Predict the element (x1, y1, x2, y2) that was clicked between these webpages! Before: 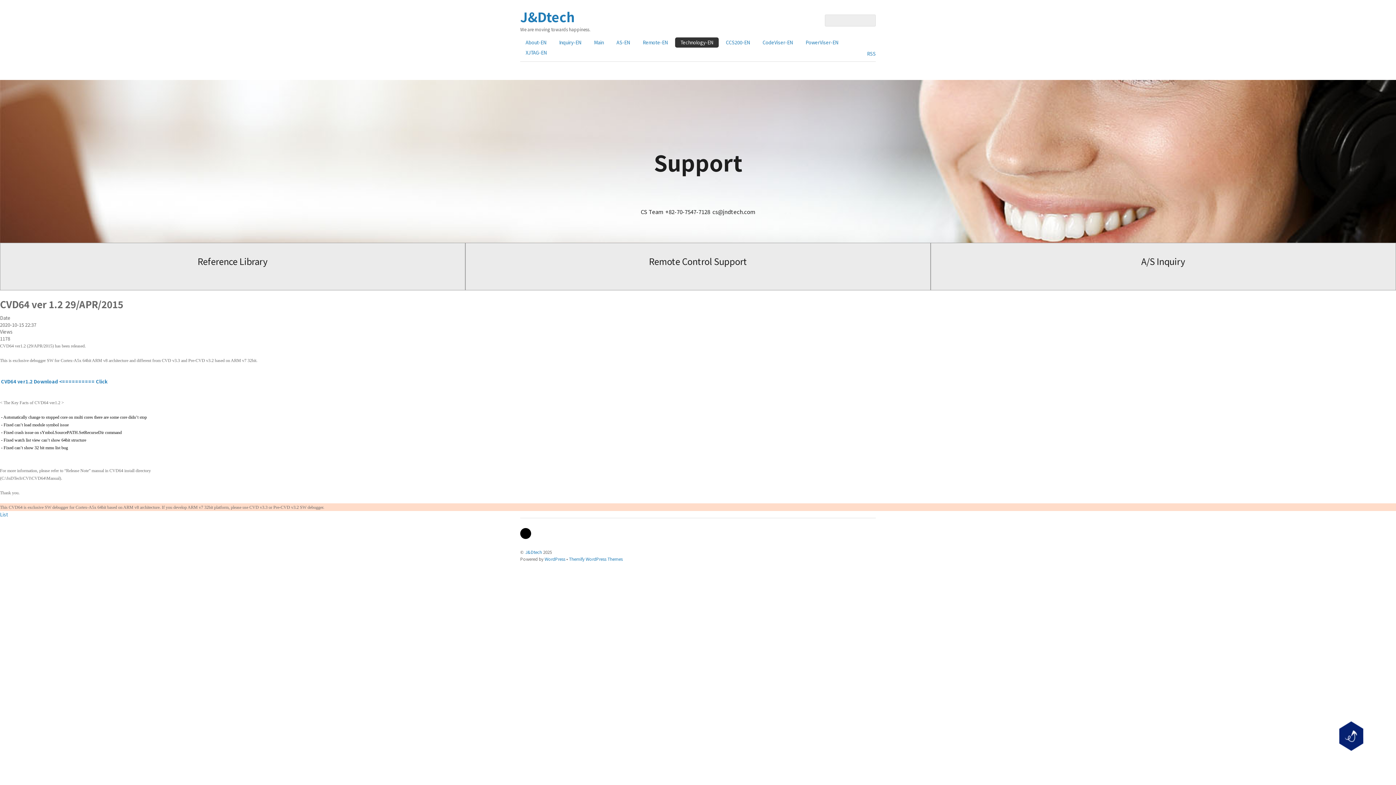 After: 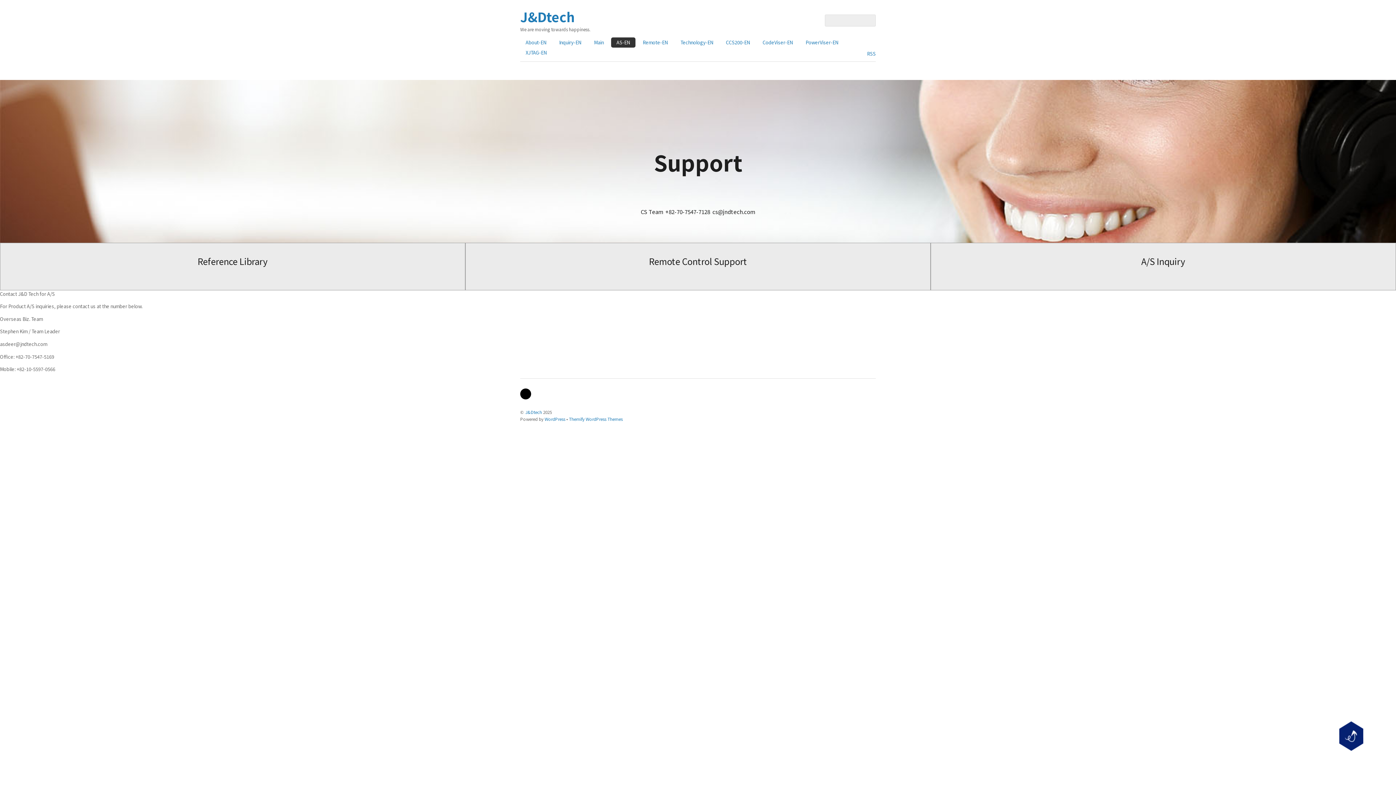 Action: bbox: (931, 243, 1395, 279) label: A/S Inquiry